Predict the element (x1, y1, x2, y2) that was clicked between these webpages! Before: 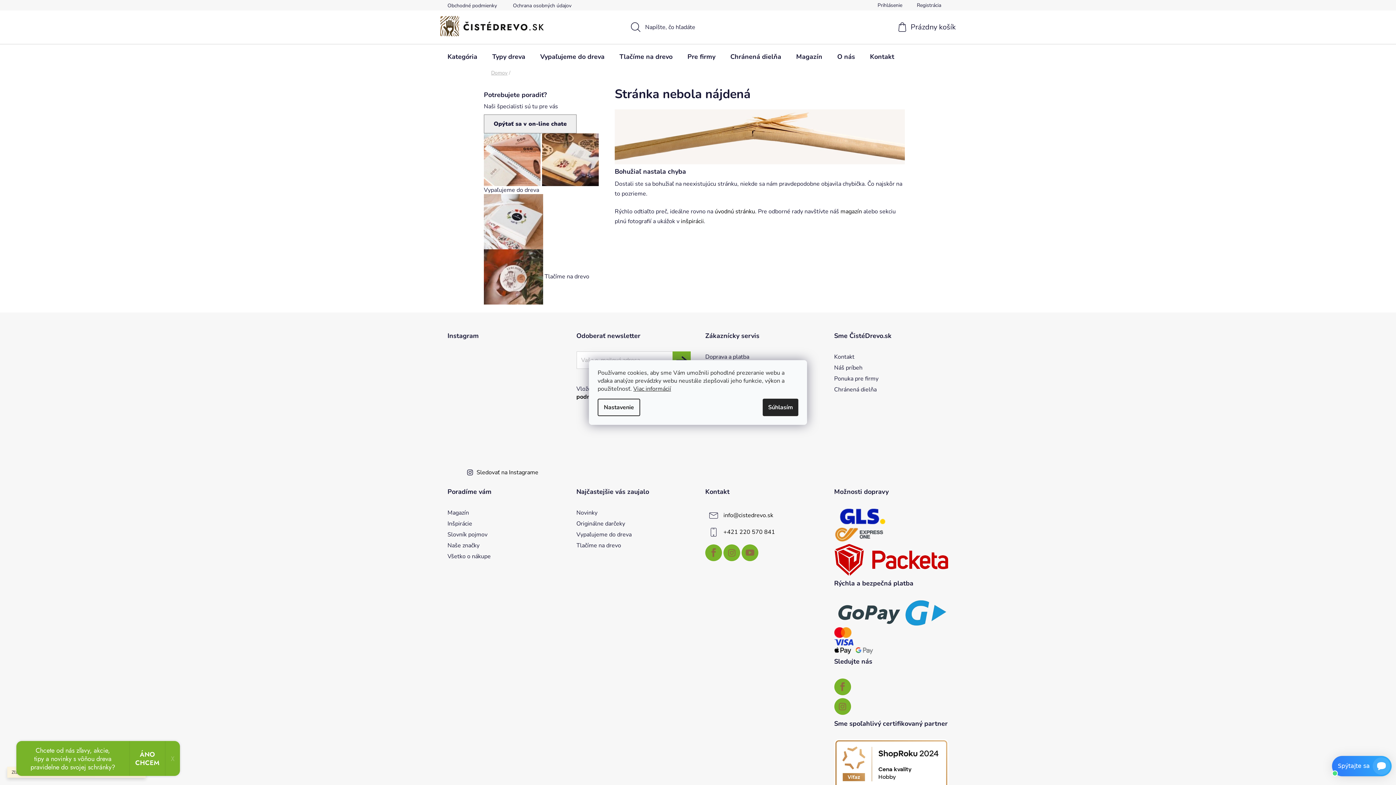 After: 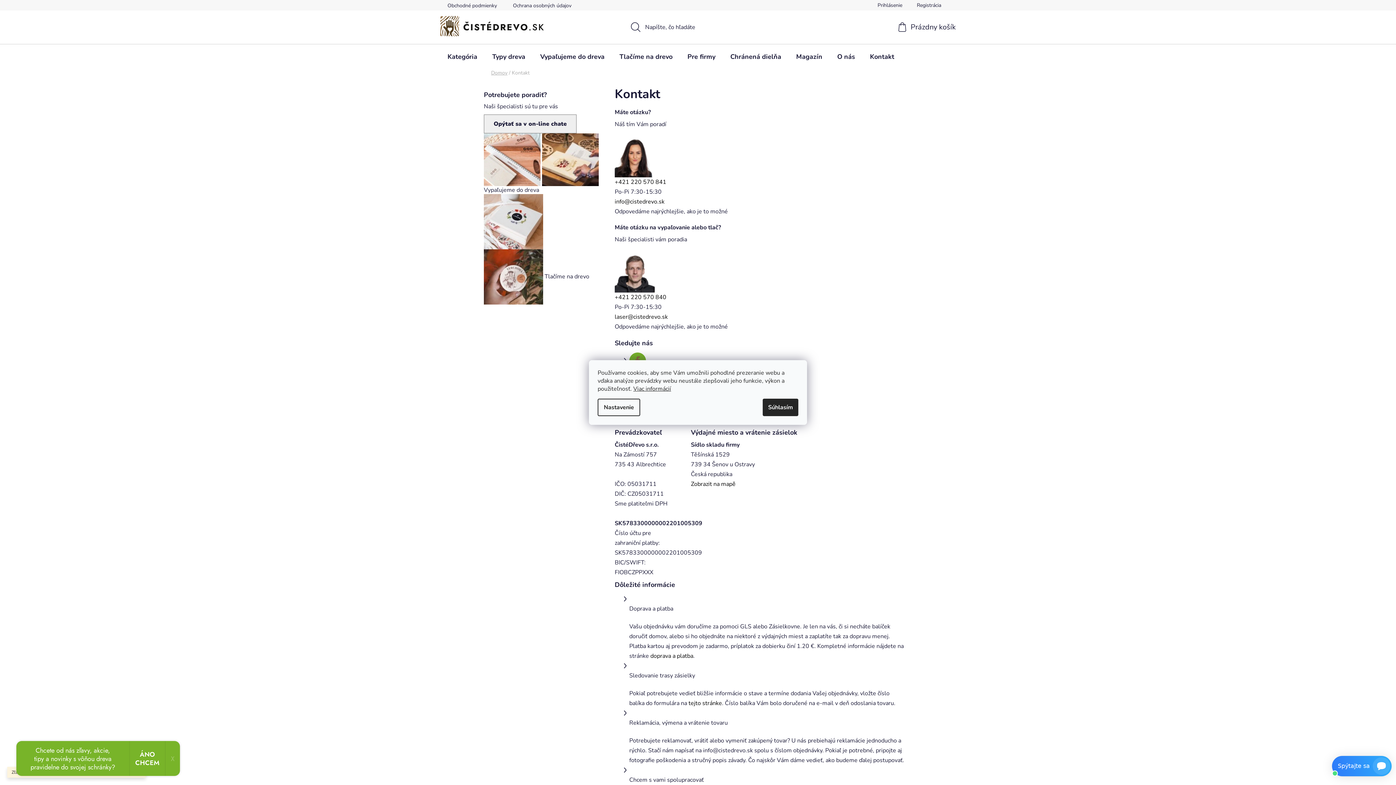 Action: bbox: (834, 353, 854, 361) label: Kontakt